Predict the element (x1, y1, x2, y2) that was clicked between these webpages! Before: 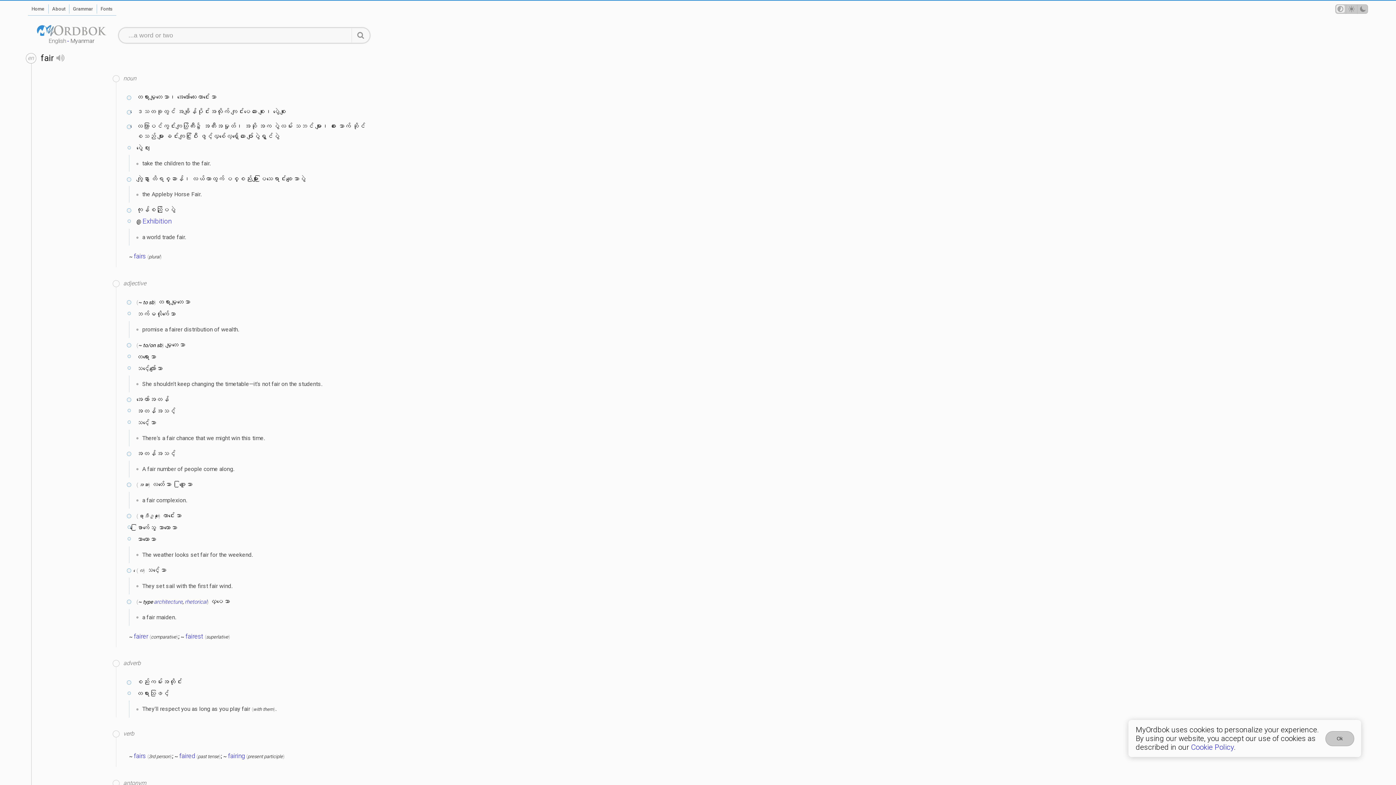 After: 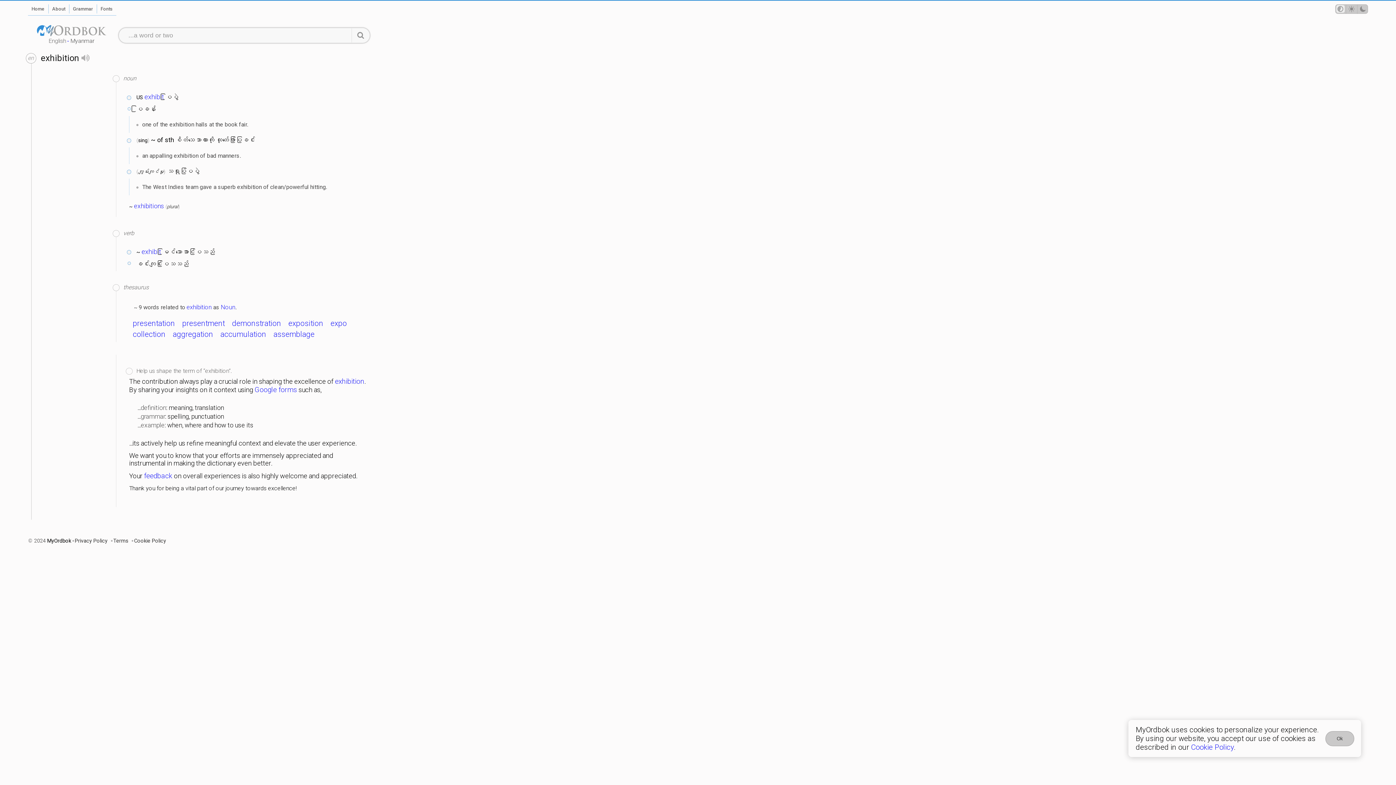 Action: label: Exhibition bbox: (142, 217, 171, 225)